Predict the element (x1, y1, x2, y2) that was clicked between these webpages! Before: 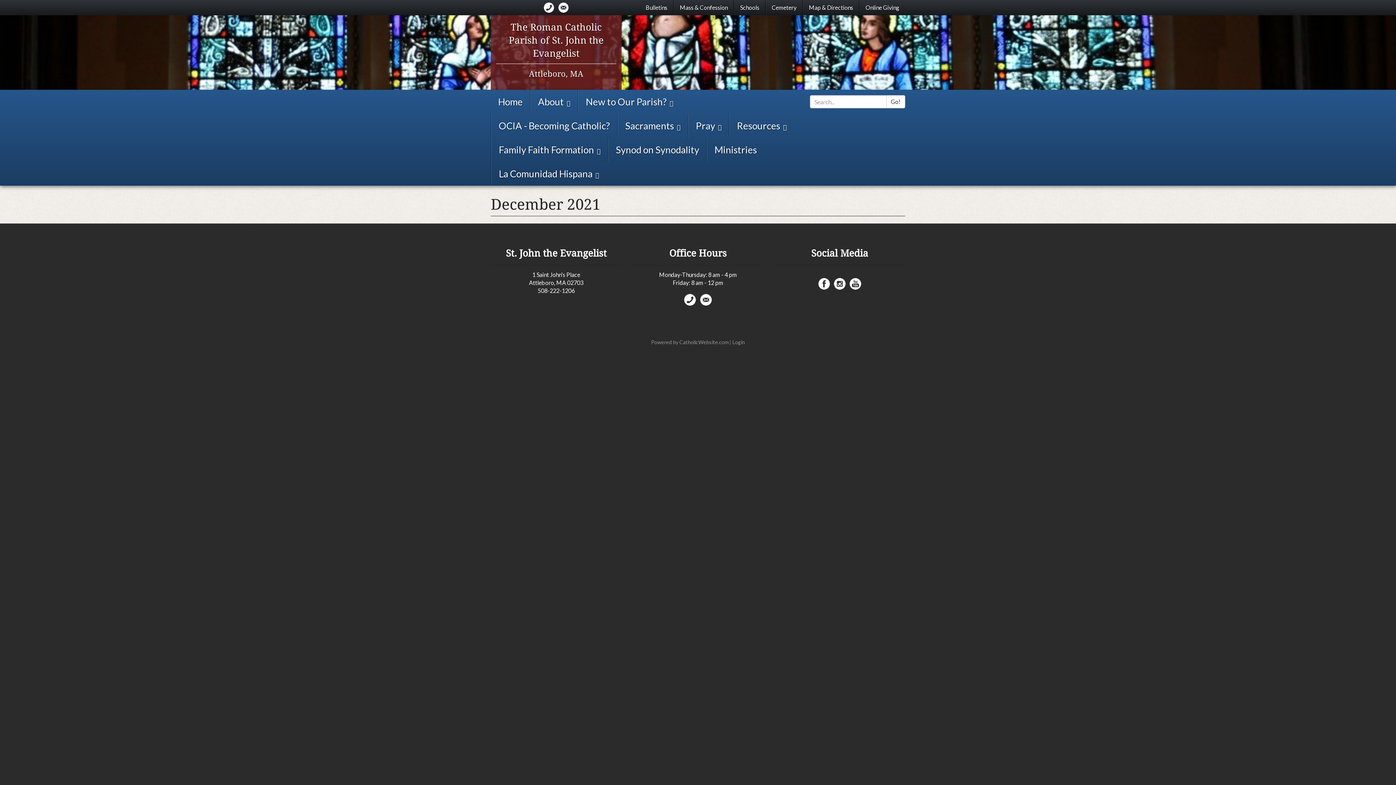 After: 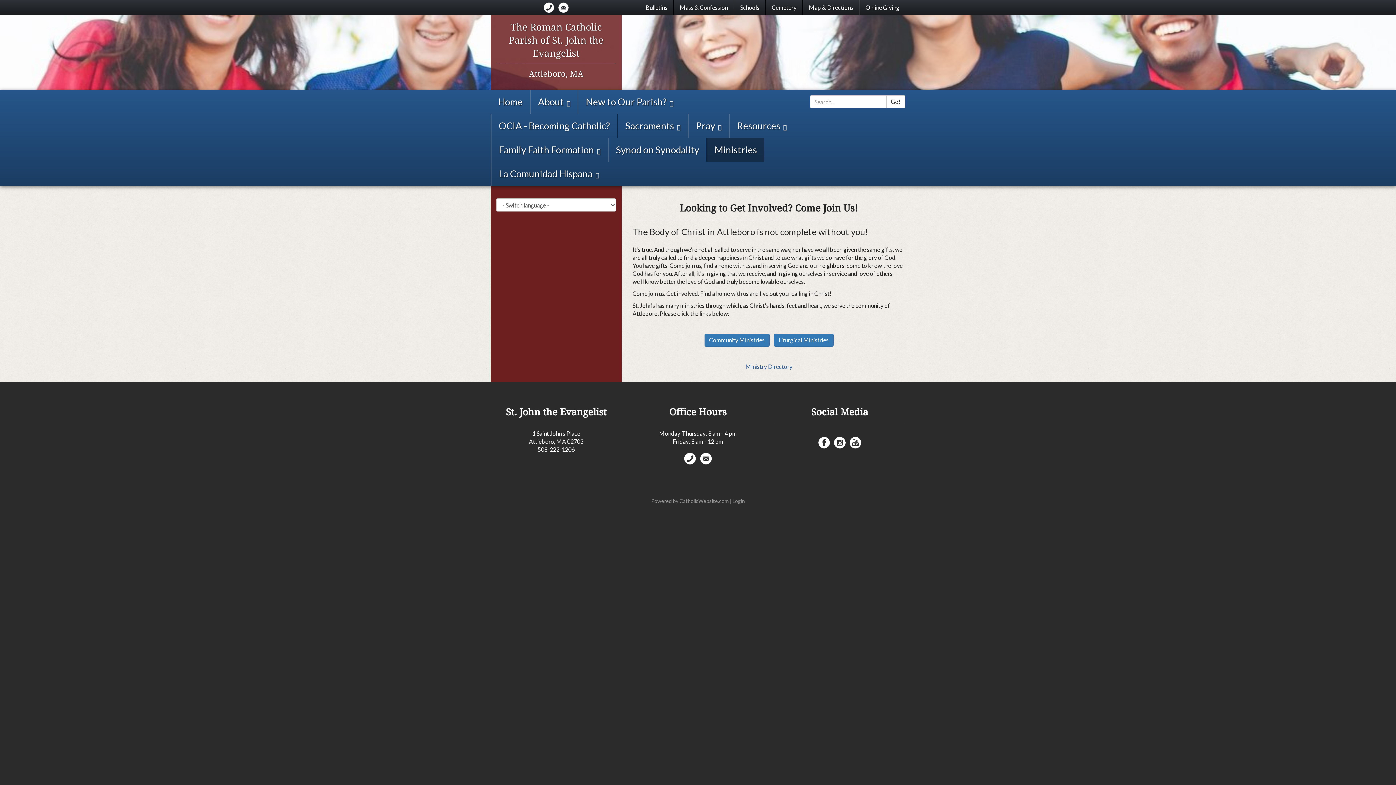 Action: label: Ministries bbox: (706, 137, 764, 161)